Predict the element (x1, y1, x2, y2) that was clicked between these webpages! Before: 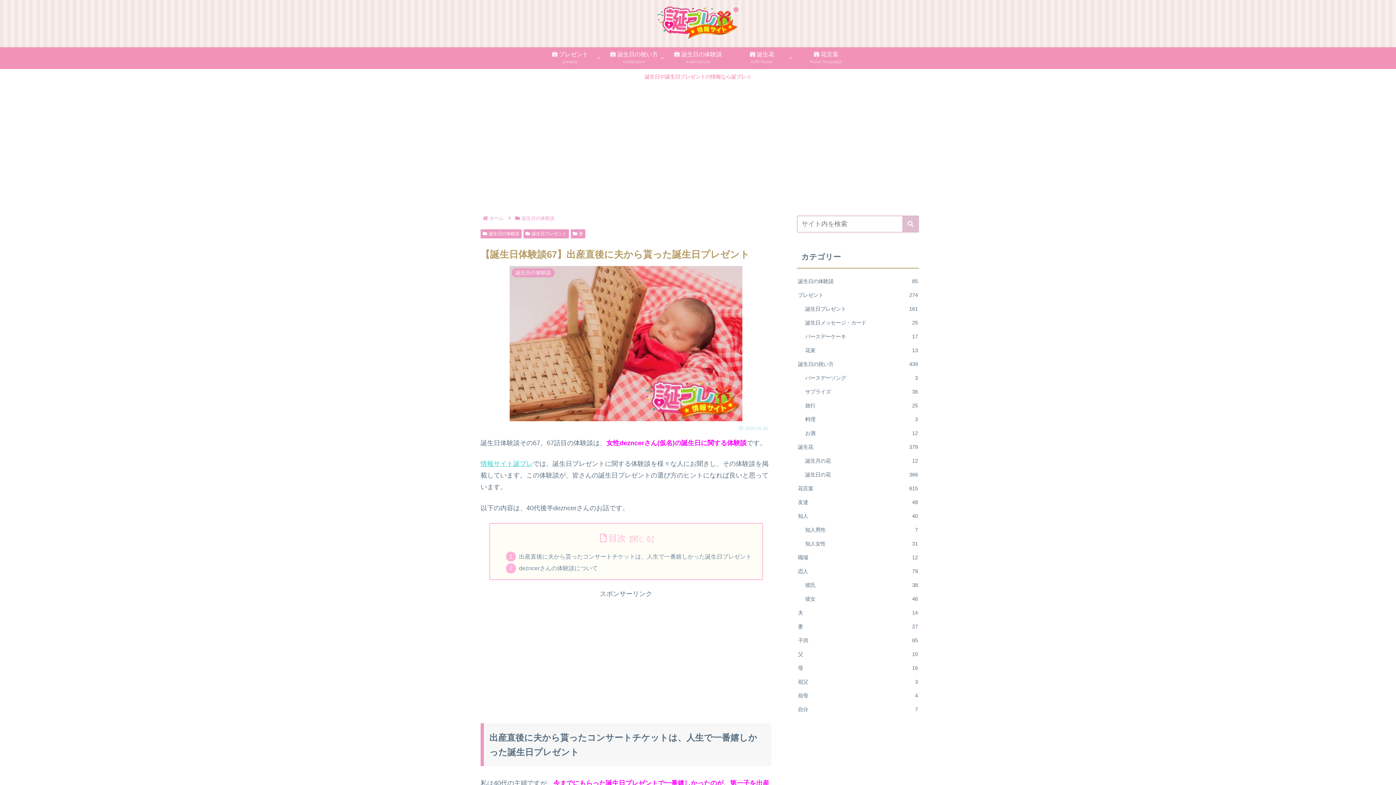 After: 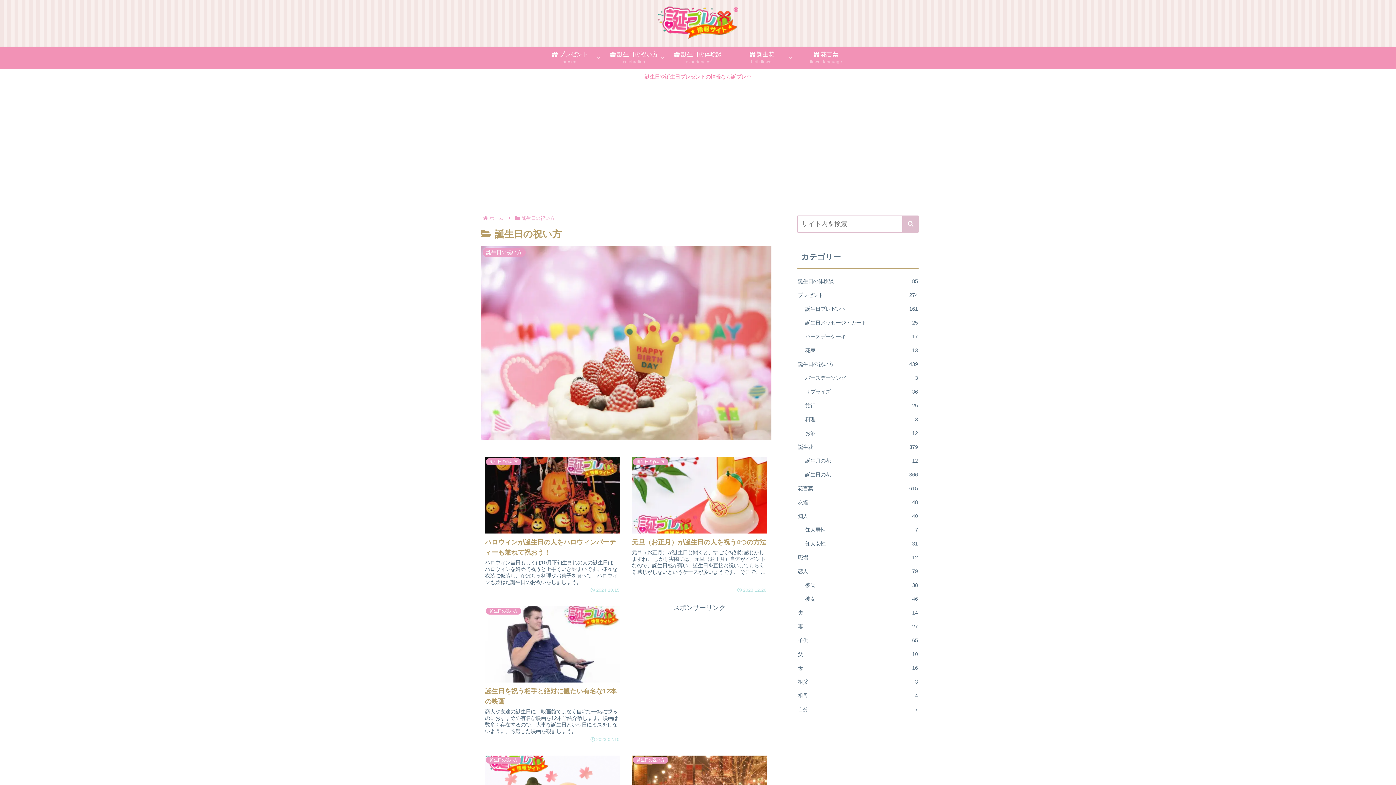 Action: label:  誕生日の祝い方
celebration bbox: (602, 47, 666, 69)